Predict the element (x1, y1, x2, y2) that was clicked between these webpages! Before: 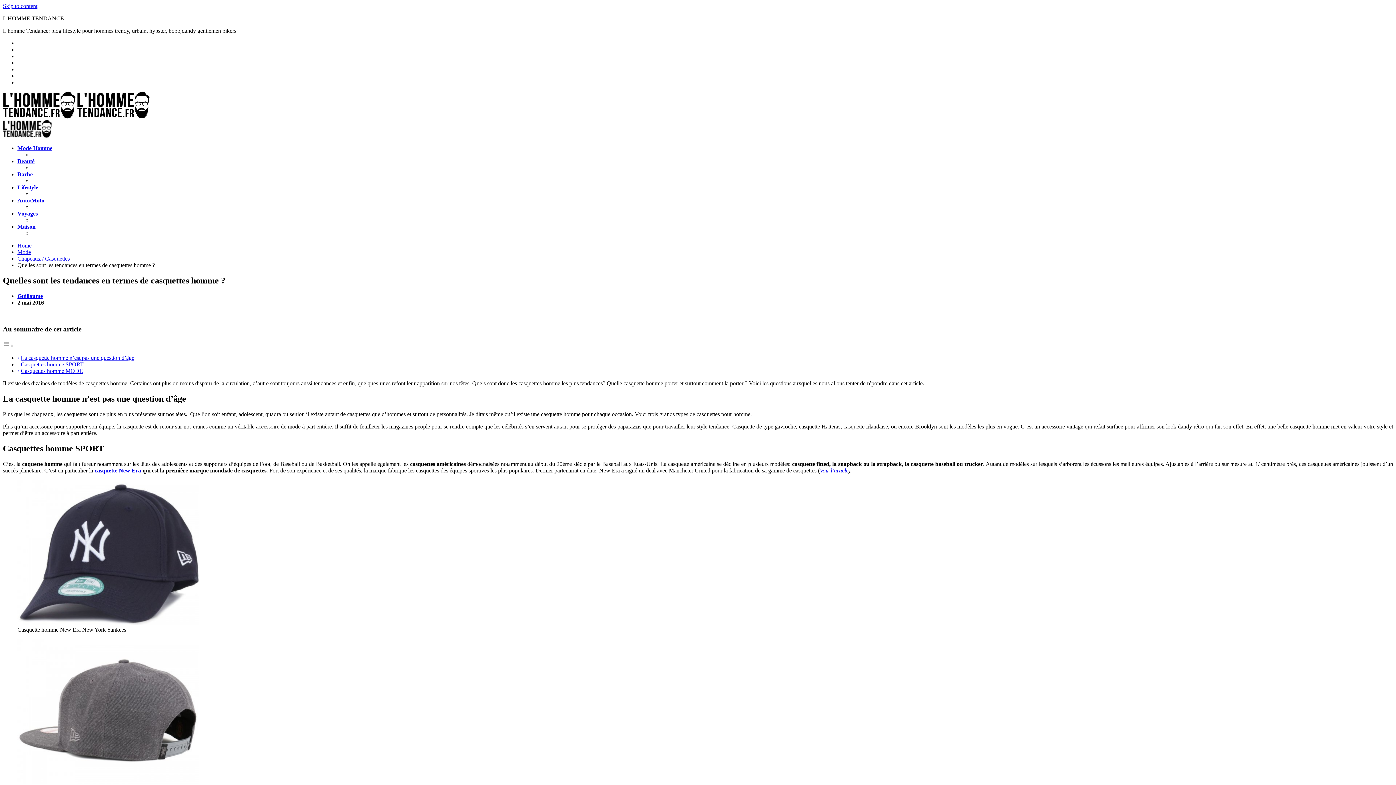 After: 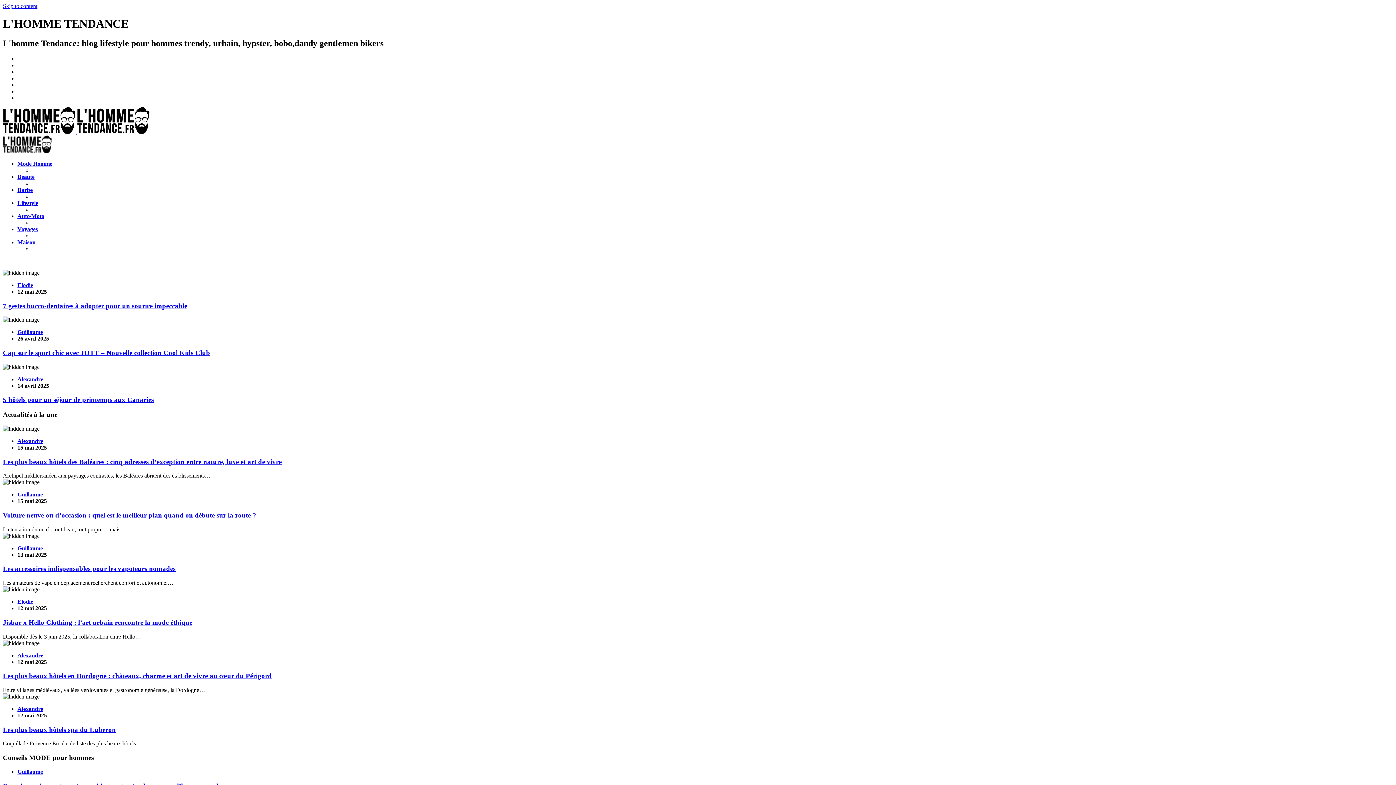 Action: bbox: (77, 113, 149, 119)